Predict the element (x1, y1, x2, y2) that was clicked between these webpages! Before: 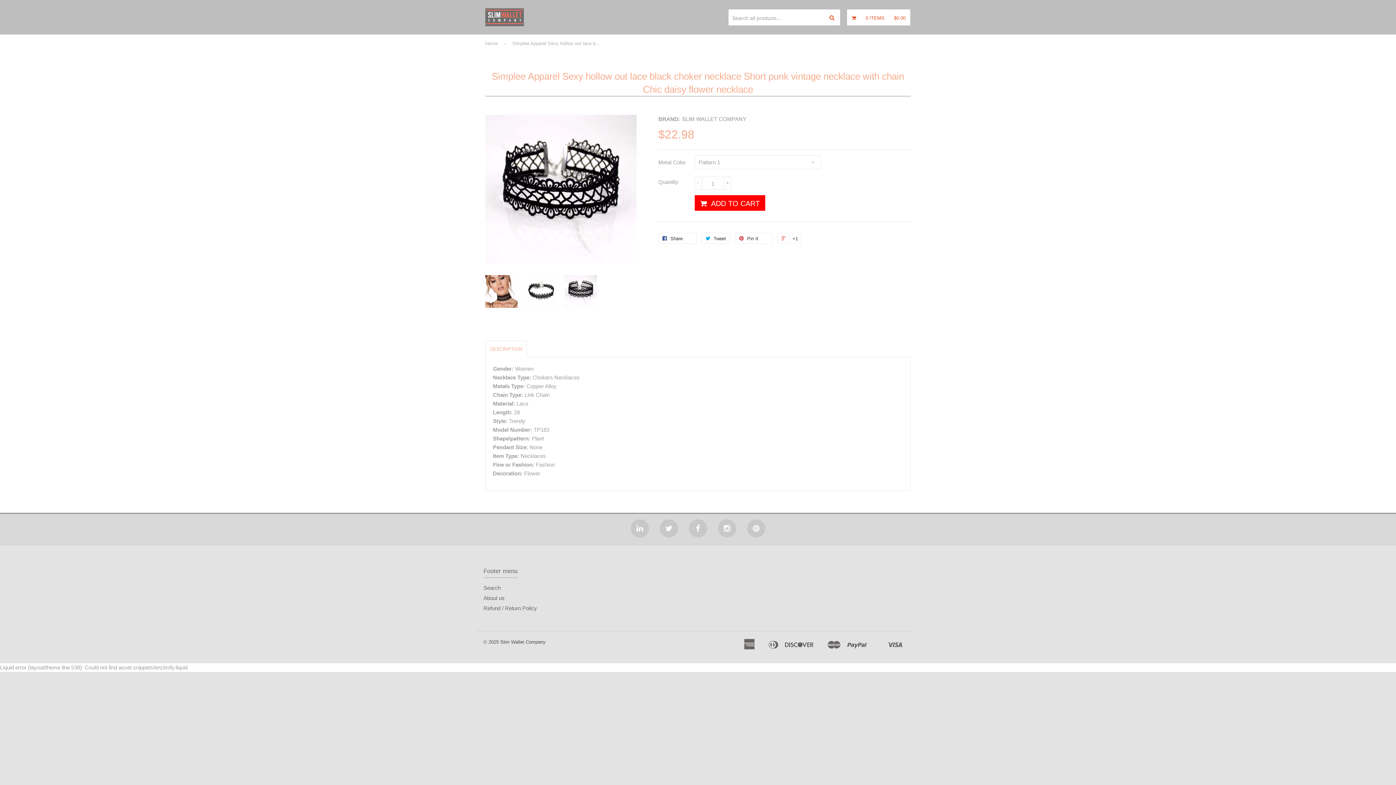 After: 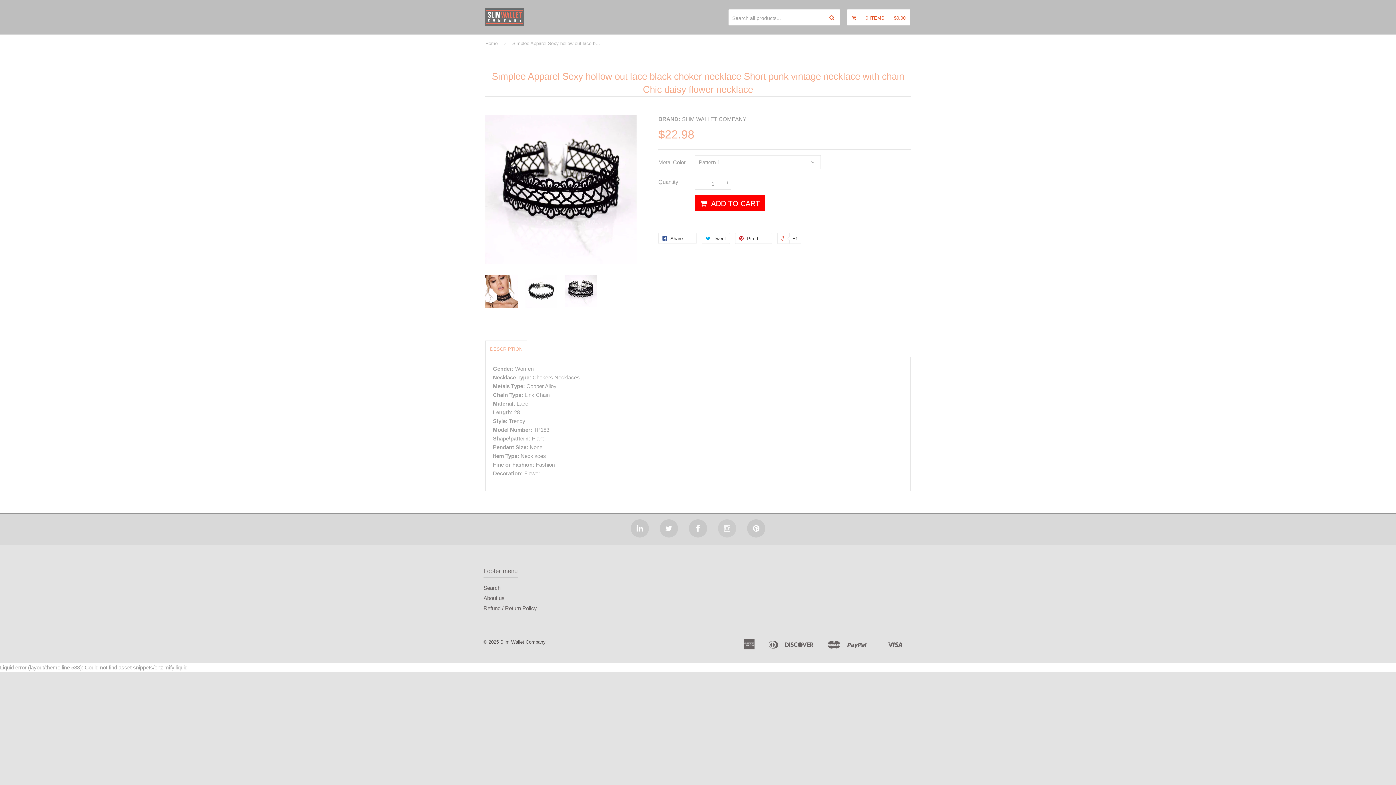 Action: bbox: (718, 519, 736, 537)